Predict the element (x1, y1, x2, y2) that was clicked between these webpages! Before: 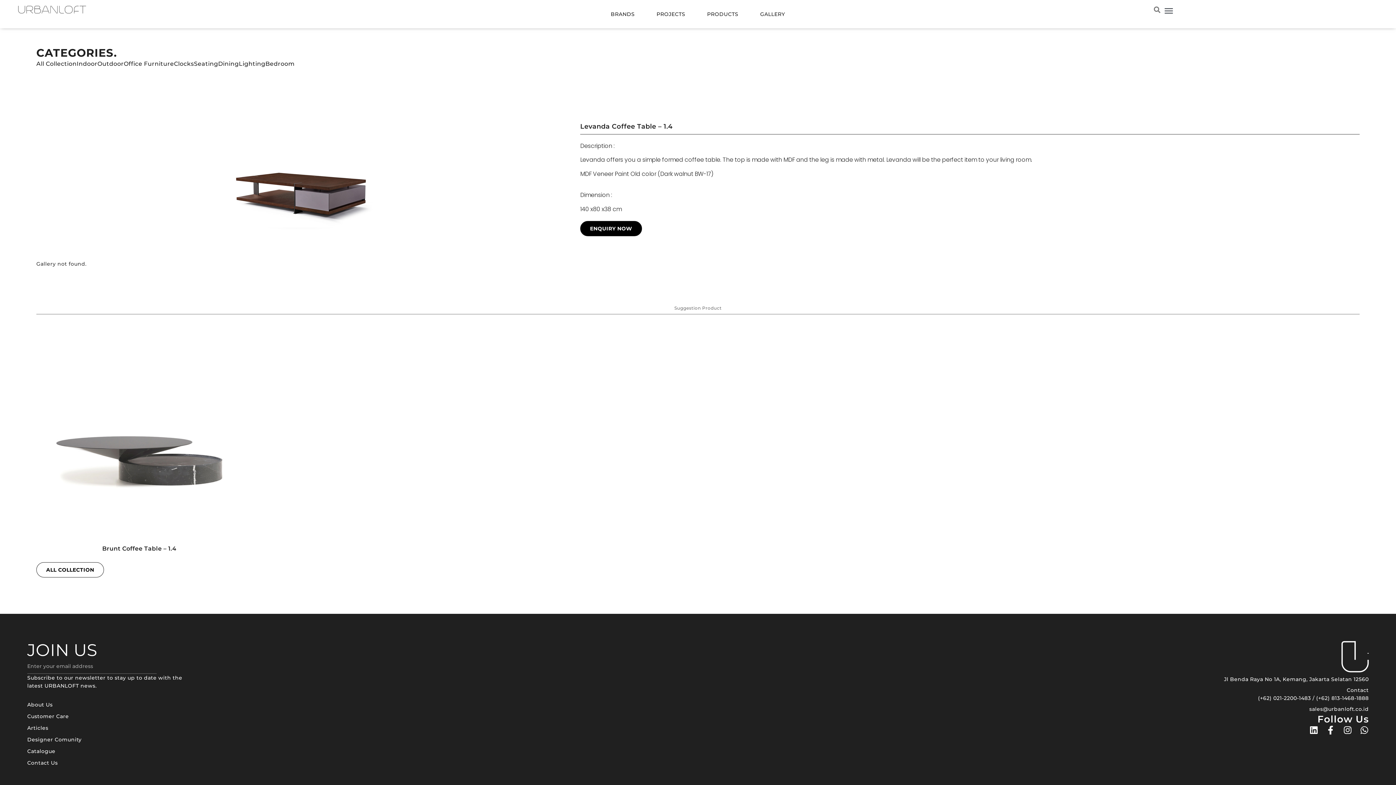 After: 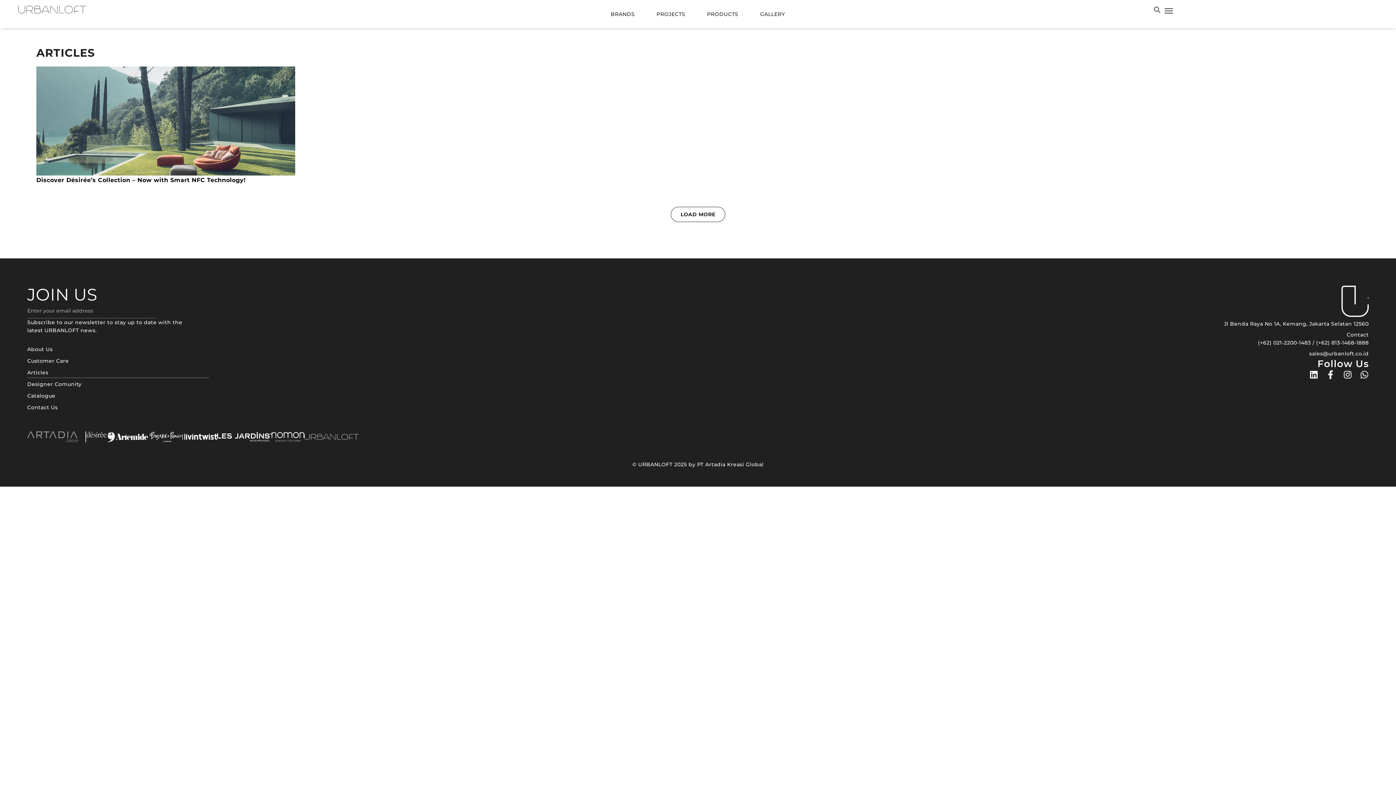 Action: label: Articles bbox: (27, 722, 209, 734)